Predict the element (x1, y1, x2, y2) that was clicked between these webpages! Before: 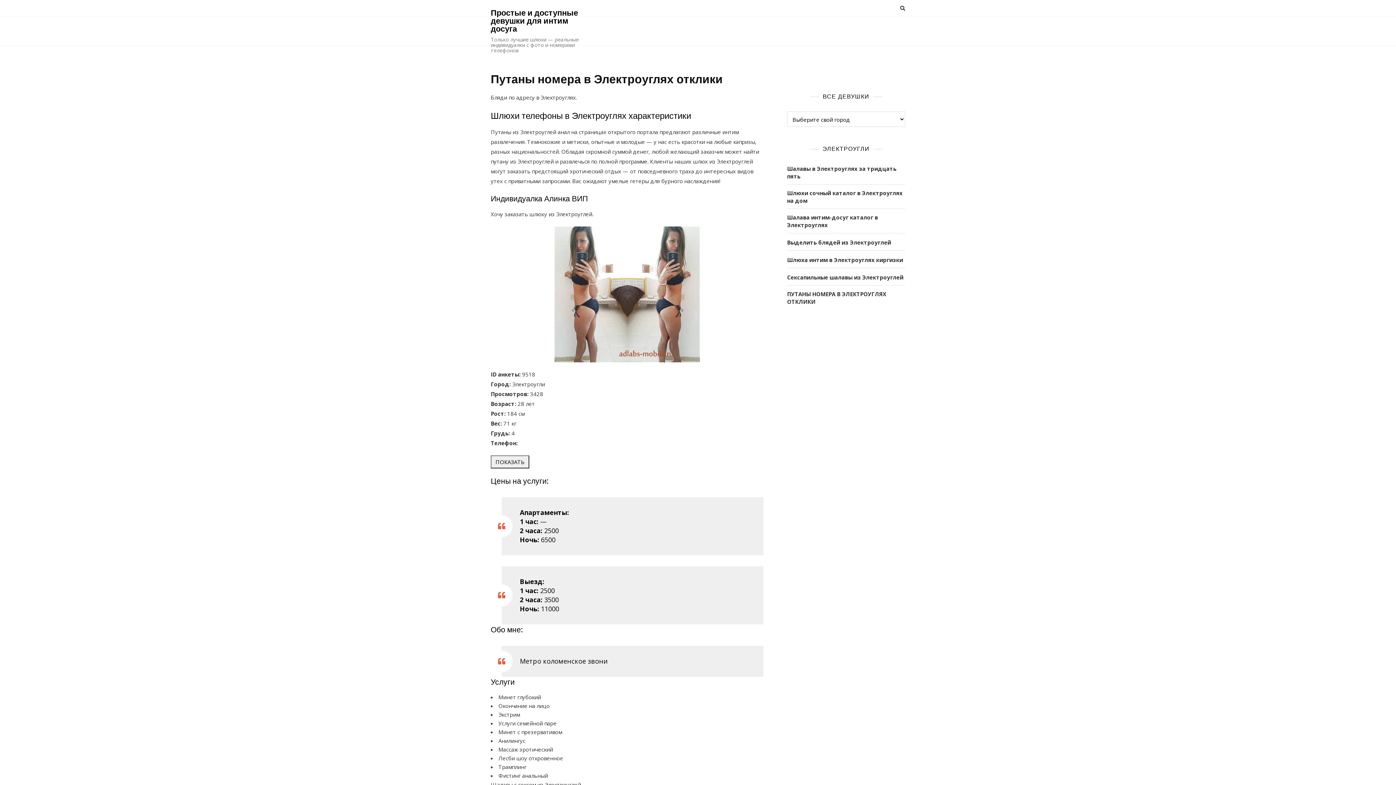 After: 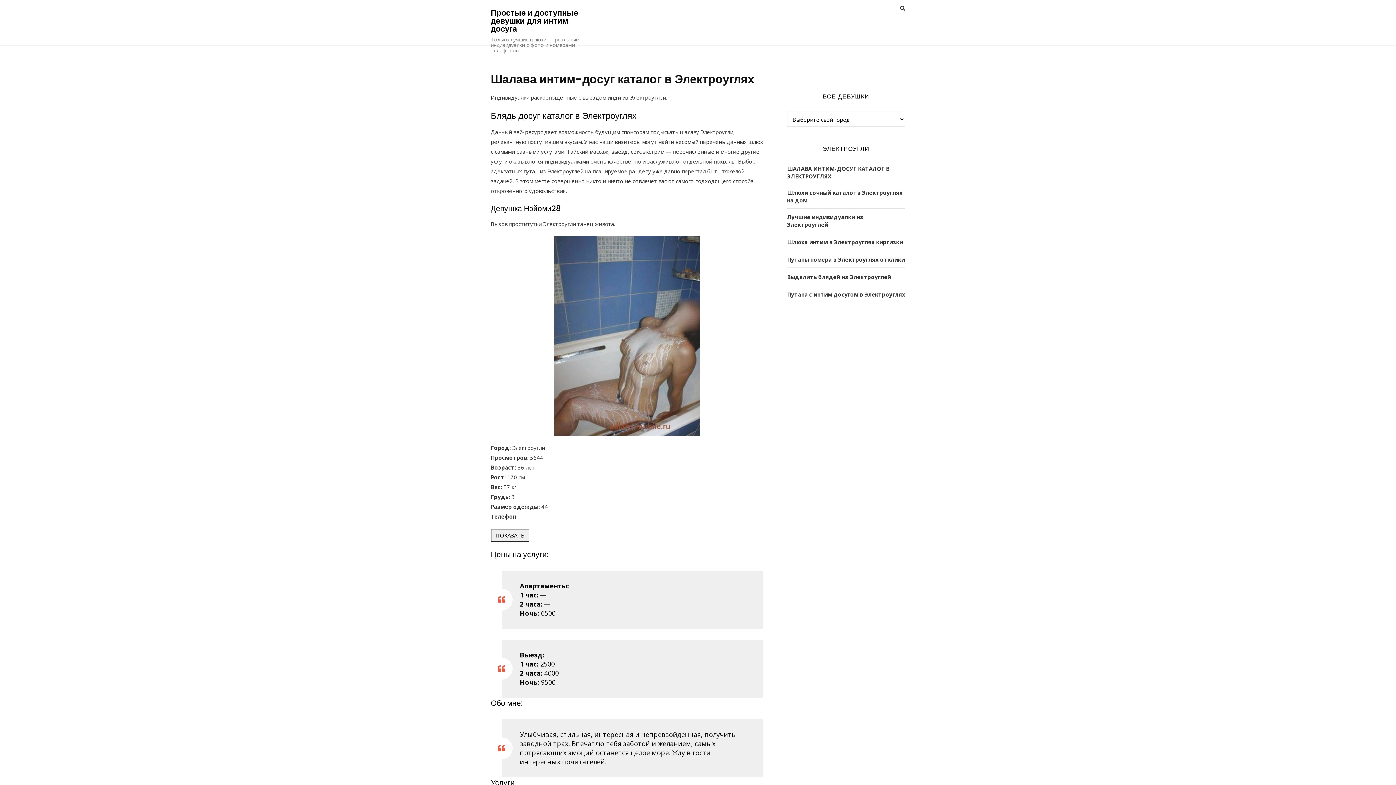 Action: bbox: (787, 213, 905, 229) label: Шалава интим-досуг каталог в Электроуглях